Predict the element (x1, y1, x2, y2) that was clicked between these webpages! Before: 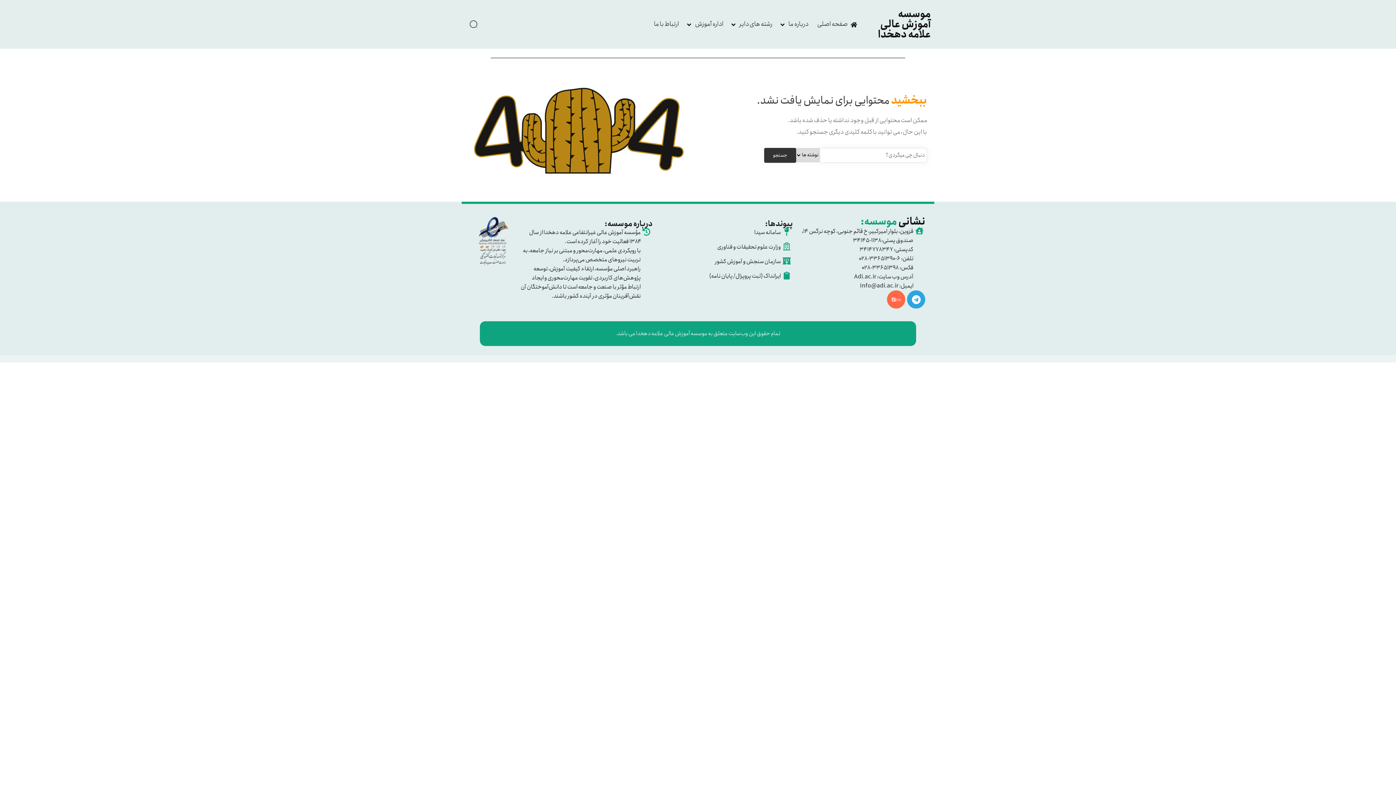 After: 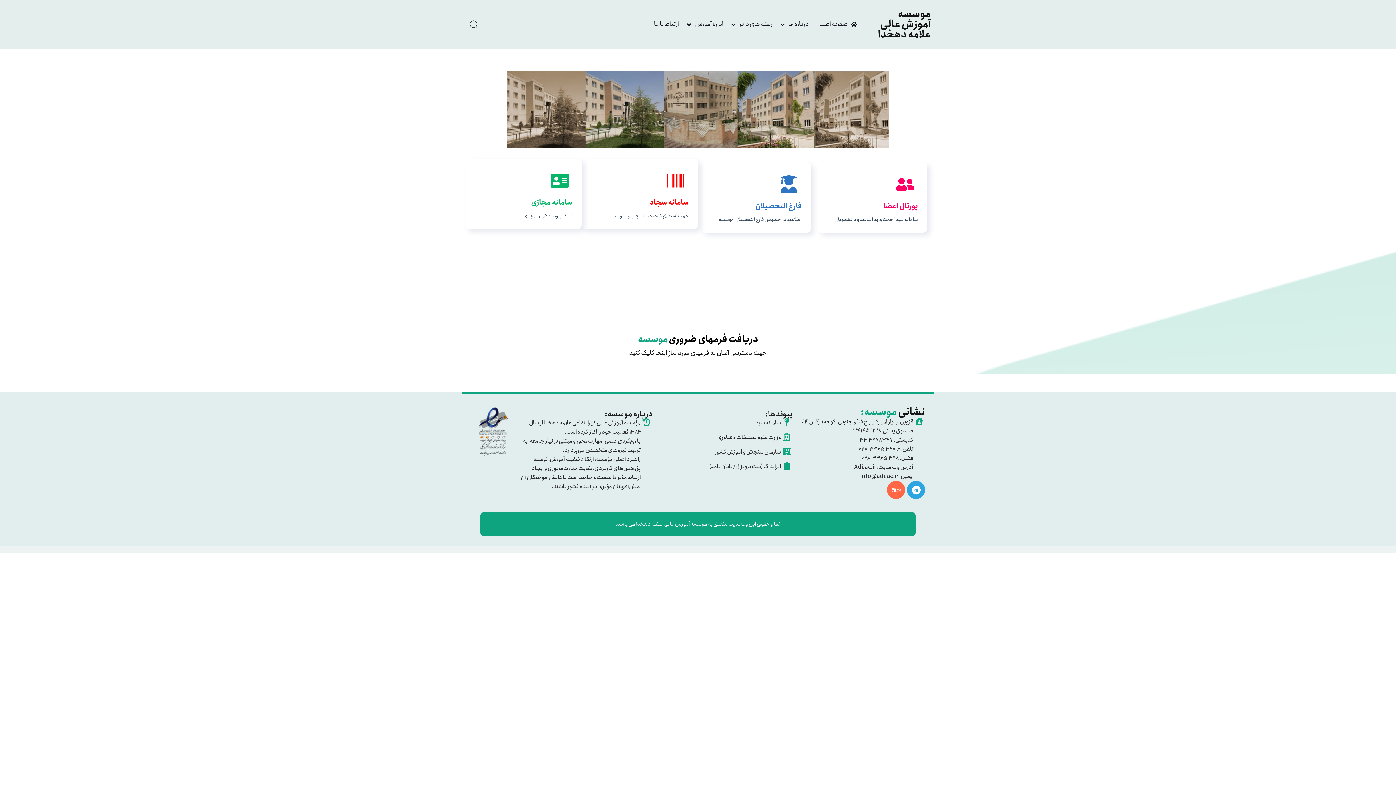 Action: label: موسسه
آموزش عالی
علامه دهخدا bbox: (878, 6, 930, 42)